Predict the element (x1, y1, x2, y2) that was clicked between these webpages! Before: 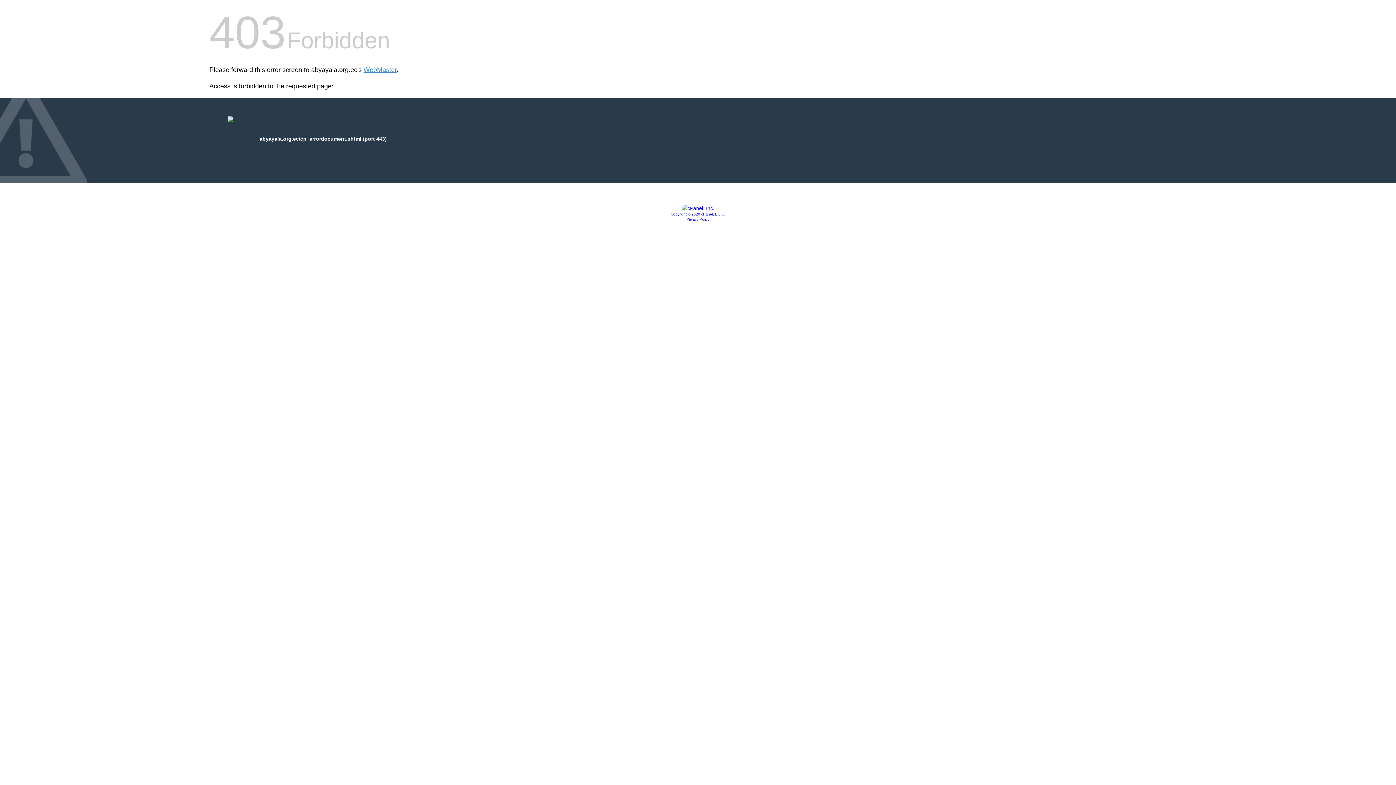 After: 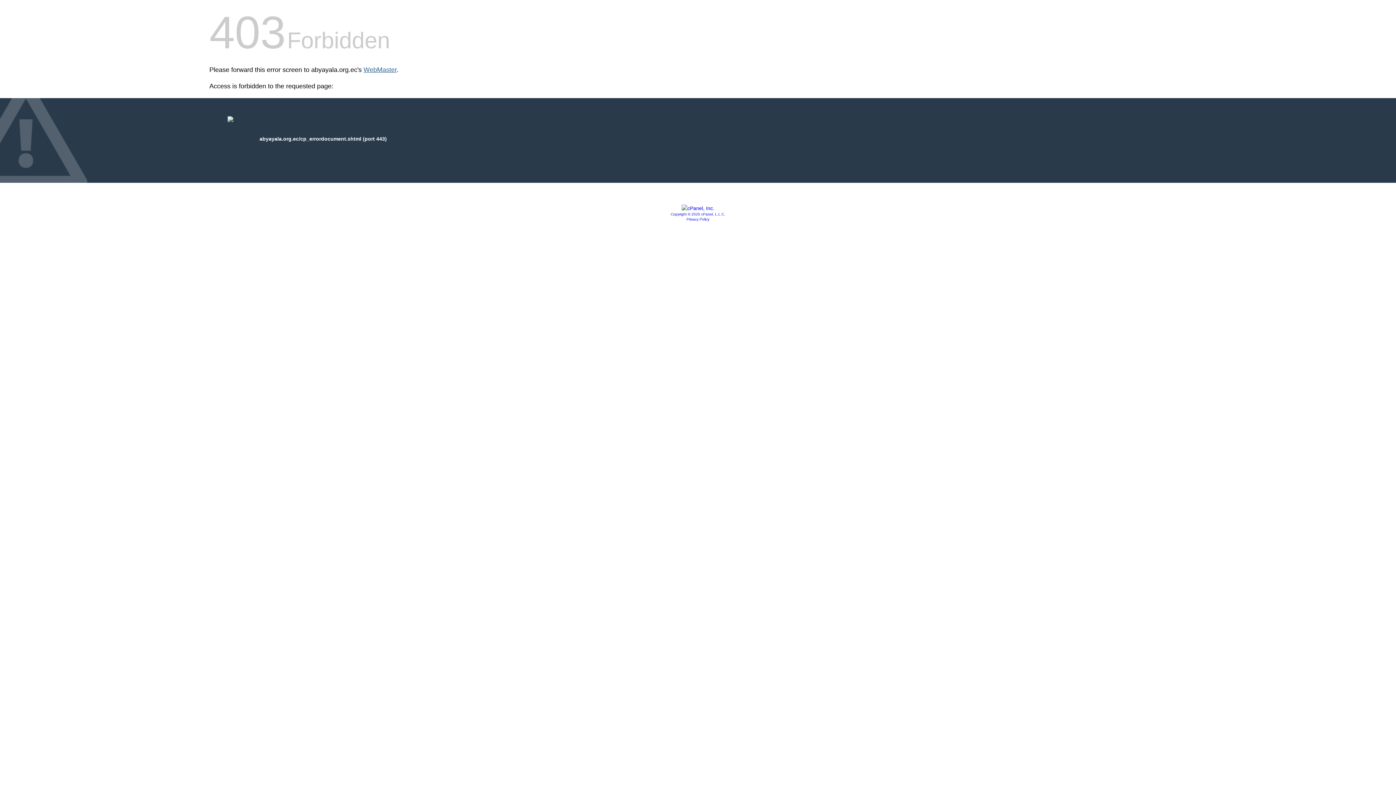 Action: label: WebMaster bbox: (363, 66, 396, 73)